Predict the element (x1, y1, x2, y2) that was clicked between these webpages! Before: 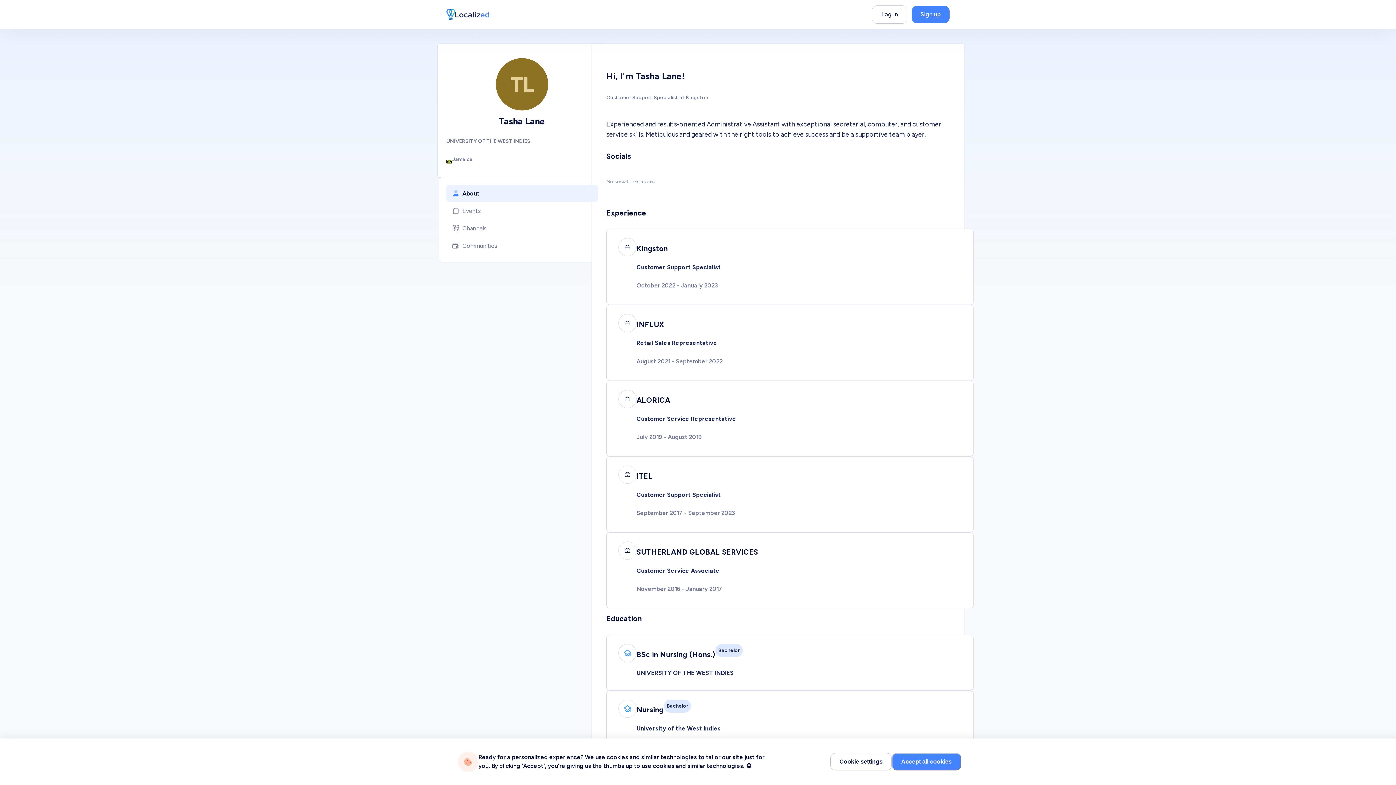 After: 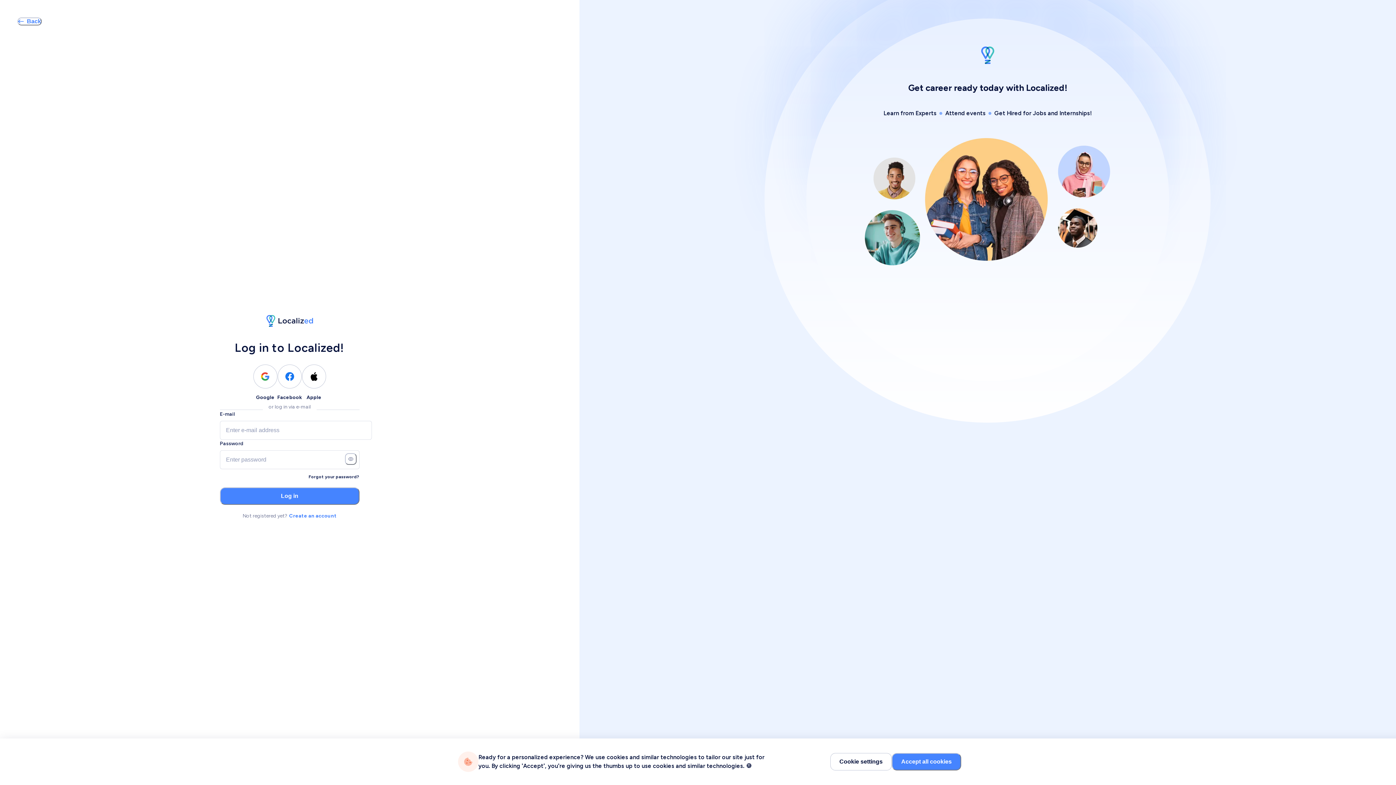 Action: label: Communities bbox: (446, 237, 597, 254)